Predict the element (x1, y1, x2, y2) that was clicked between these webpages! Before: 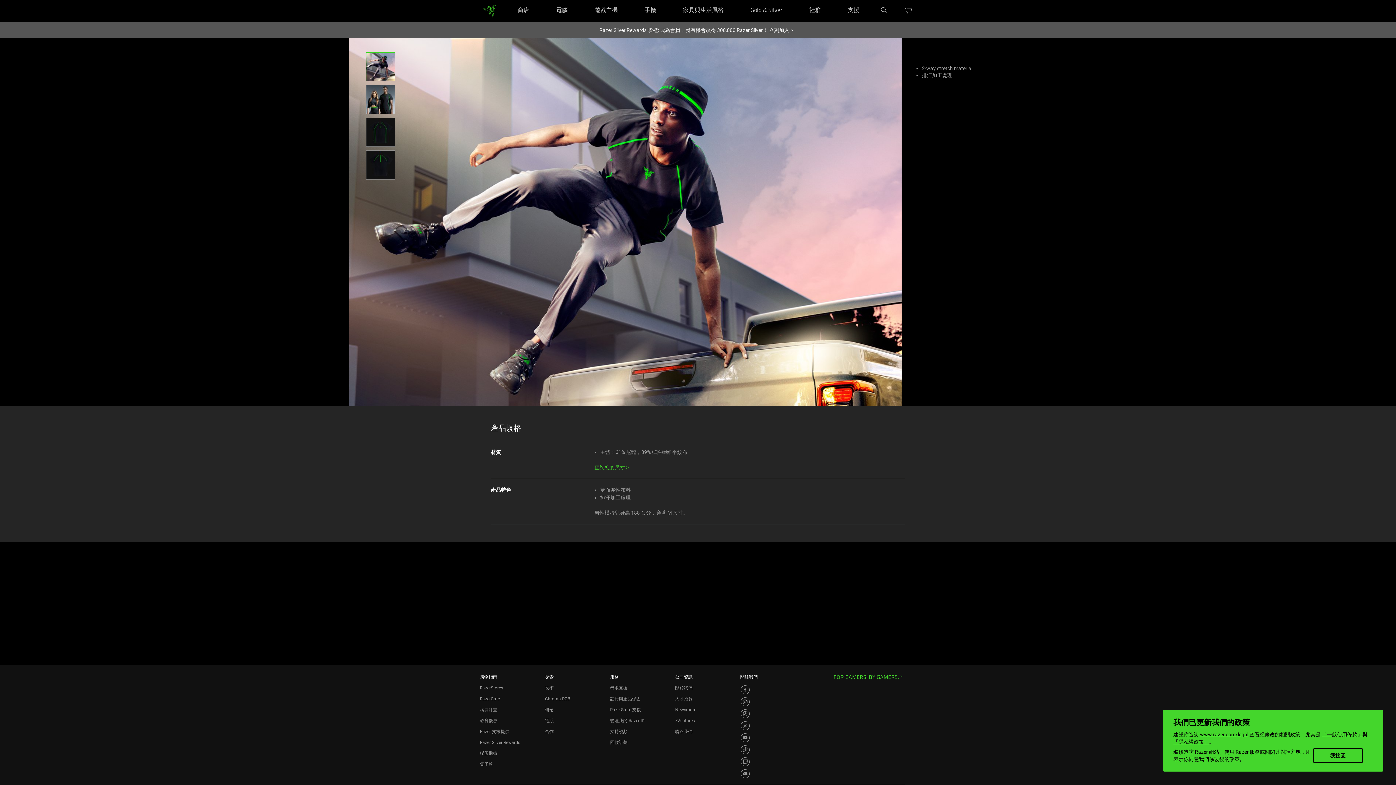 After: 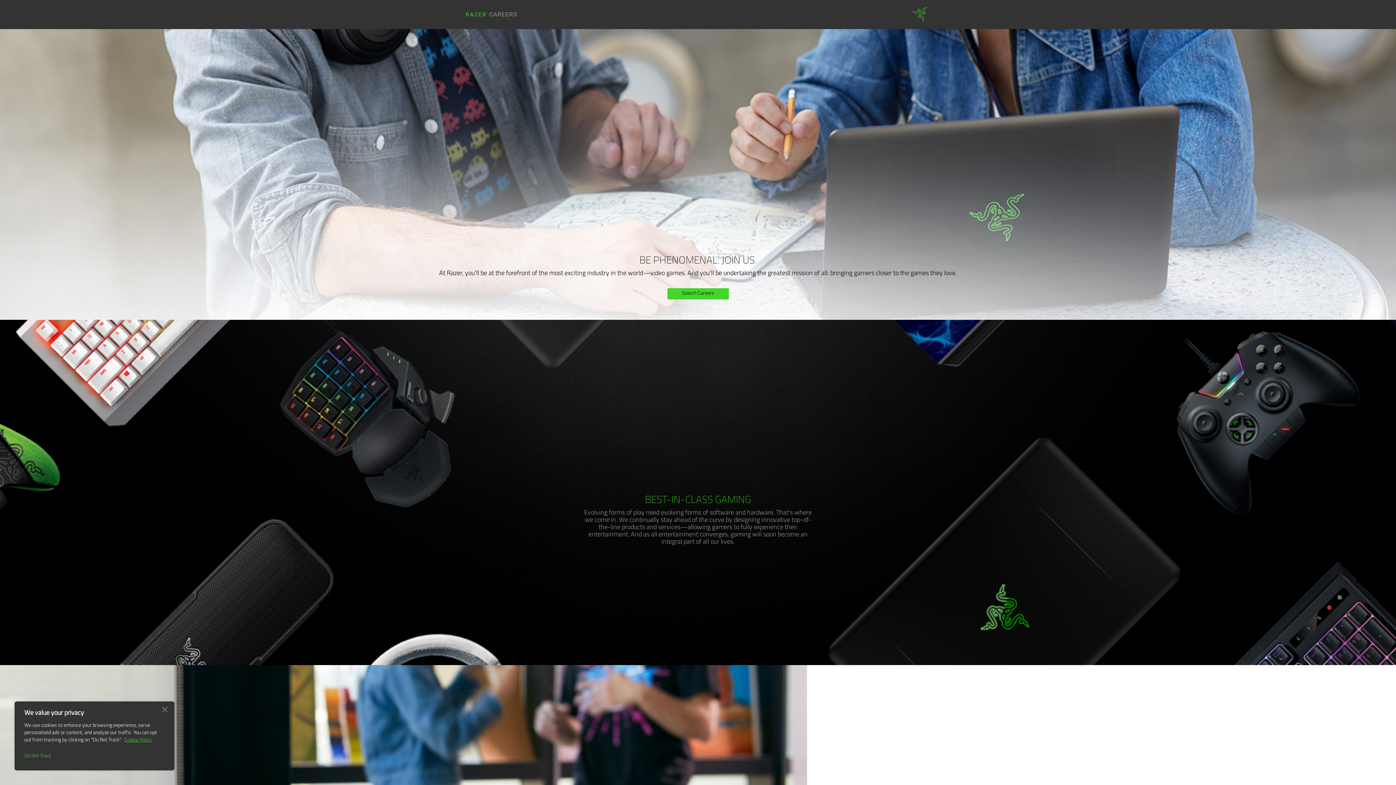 Action: label: 人才招募 bbox: (675, 696, 692, 701)